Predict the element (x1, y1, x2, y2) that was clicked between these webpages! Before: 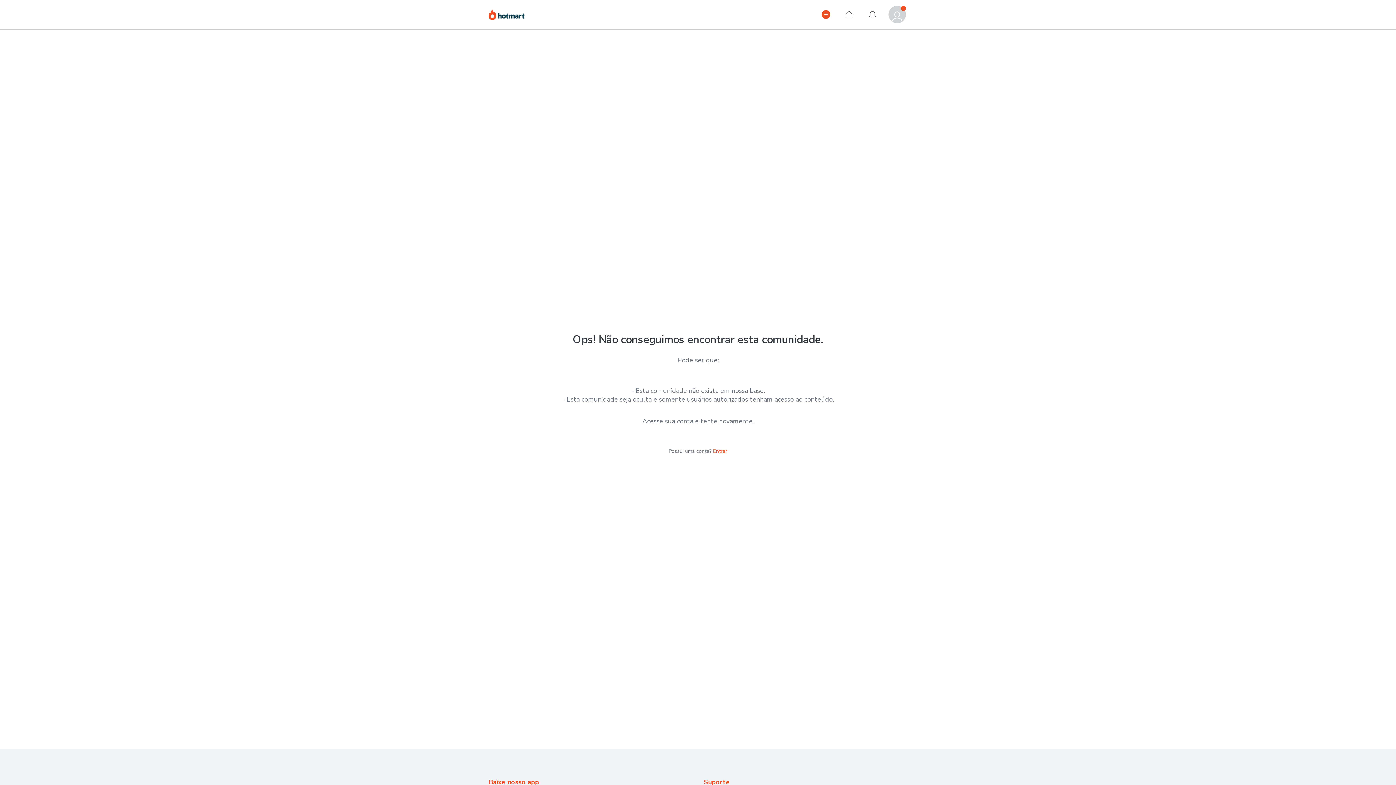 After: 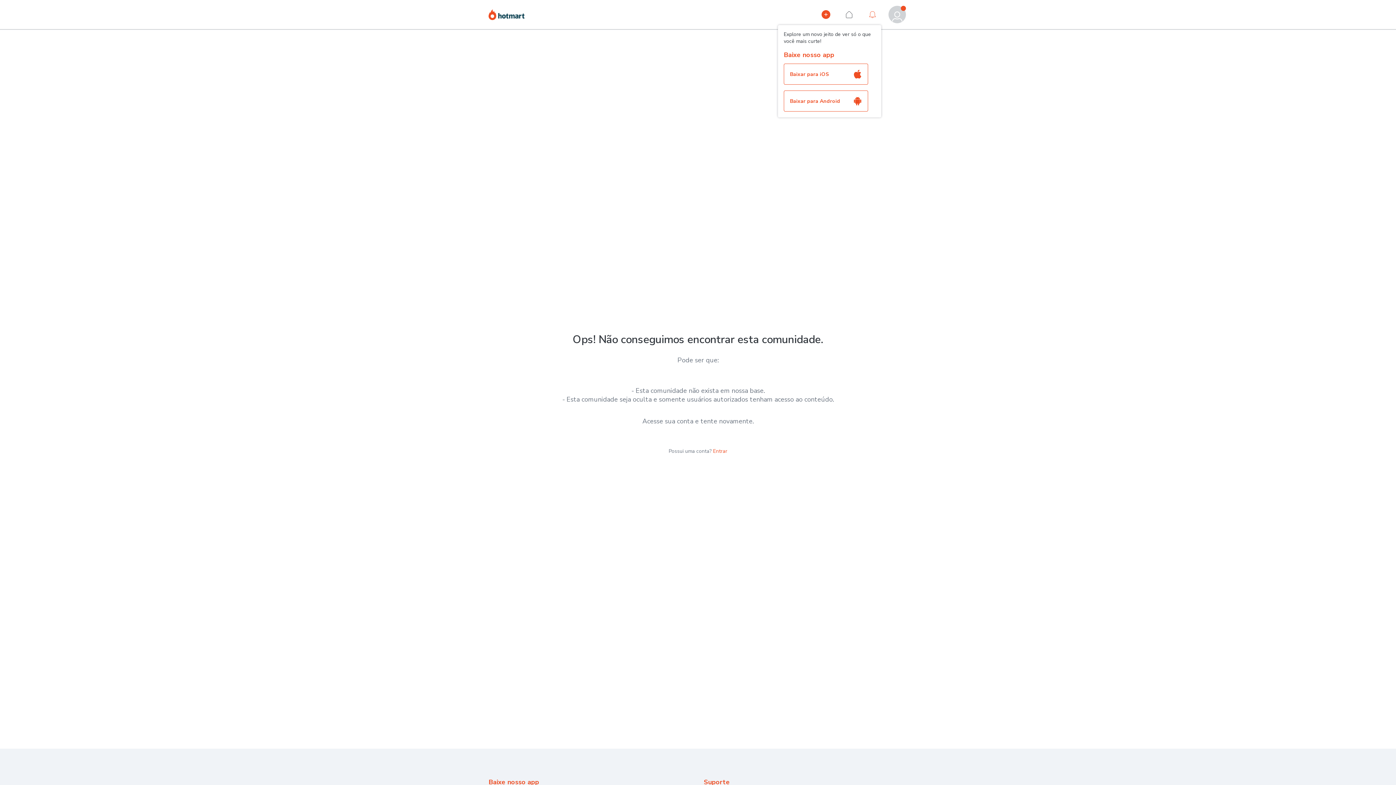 Action: label: Notificações bbox: (864, 5, 881, 23)